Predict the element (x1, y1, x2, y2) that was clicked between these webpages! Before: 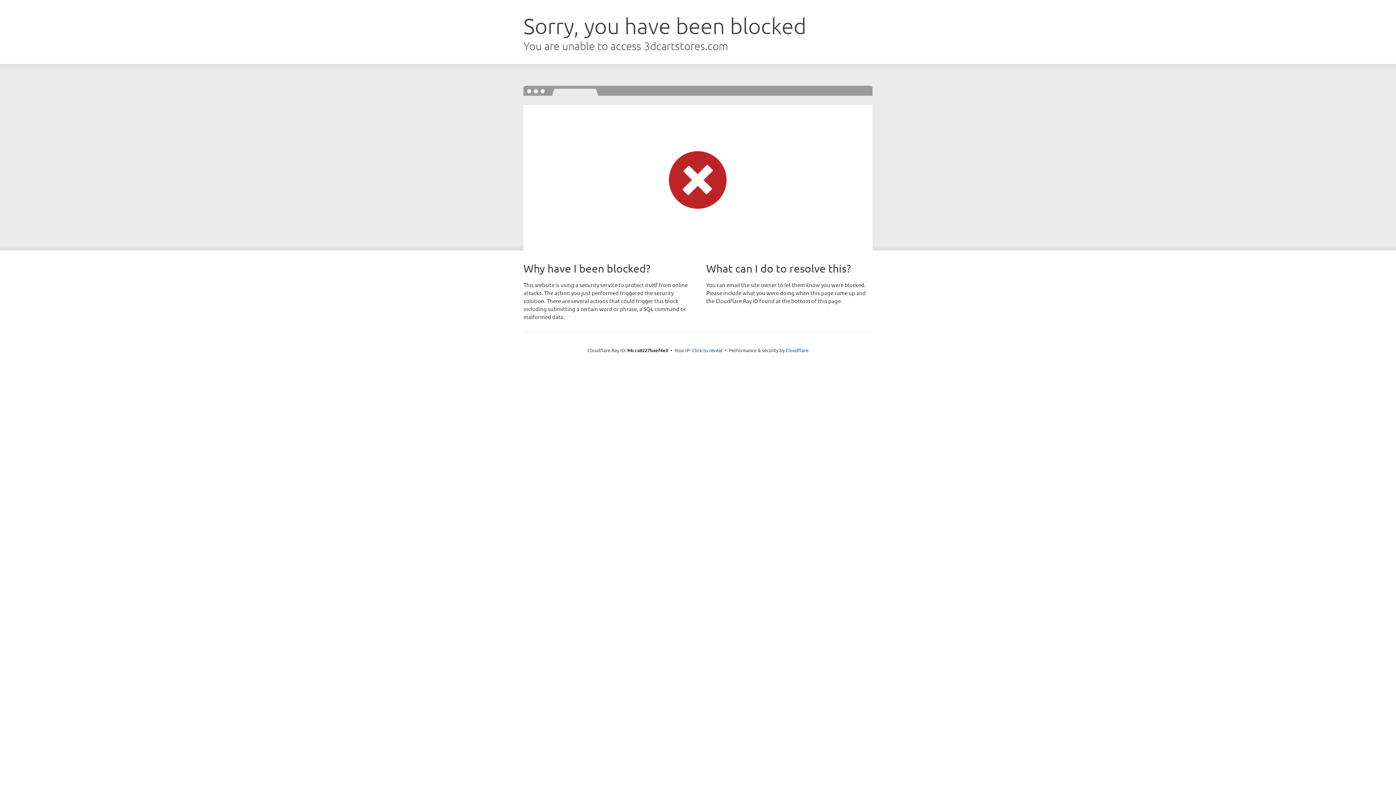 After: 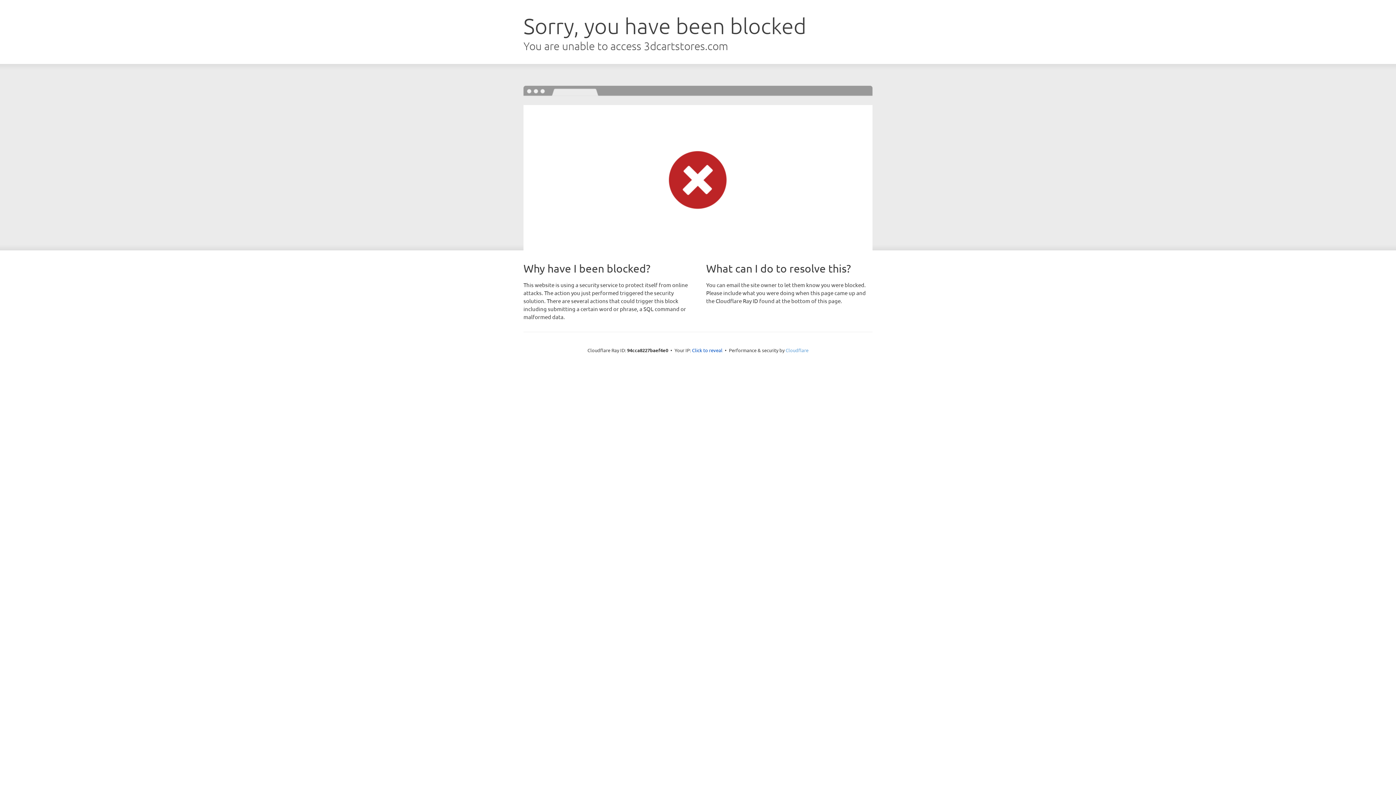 Action: bbox: (785, 347, 808, 353) label: Cloudflare